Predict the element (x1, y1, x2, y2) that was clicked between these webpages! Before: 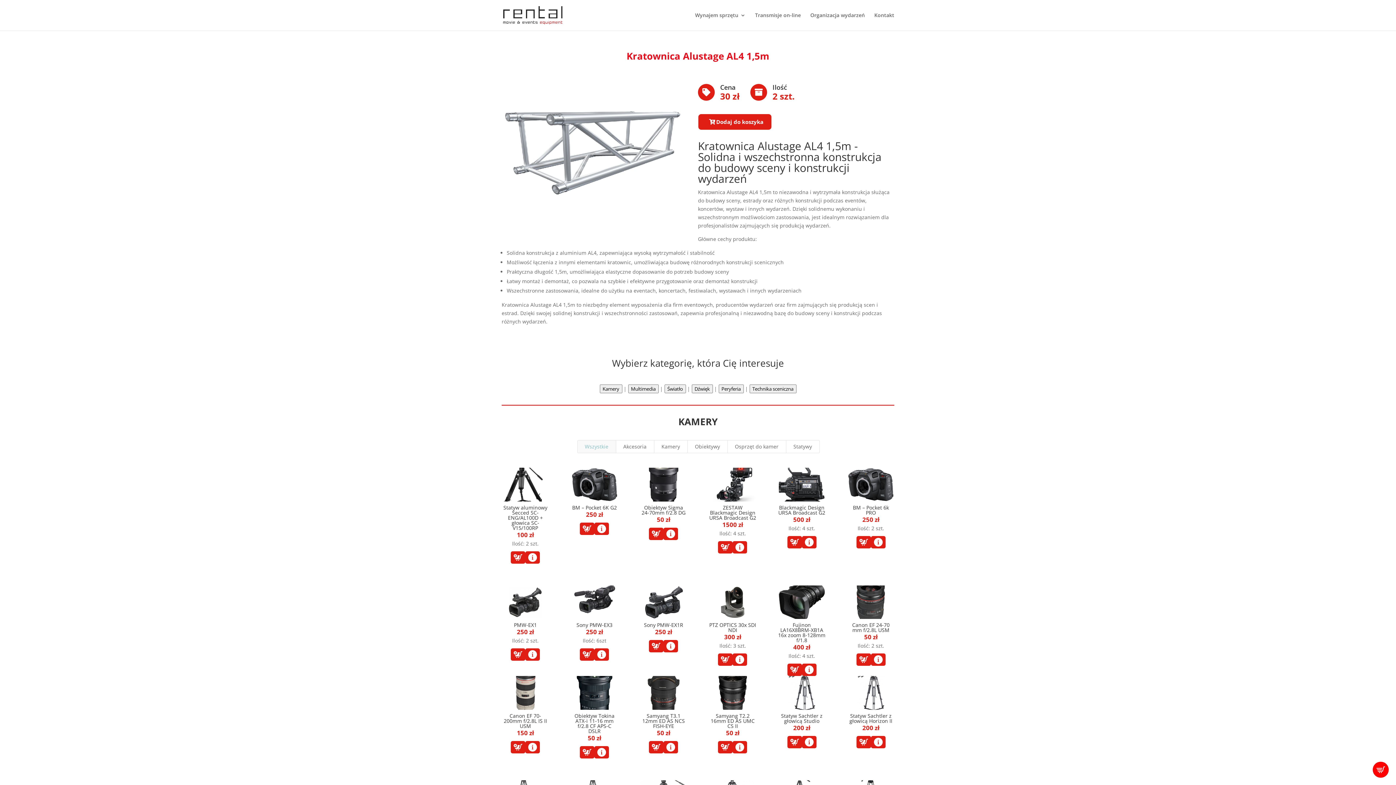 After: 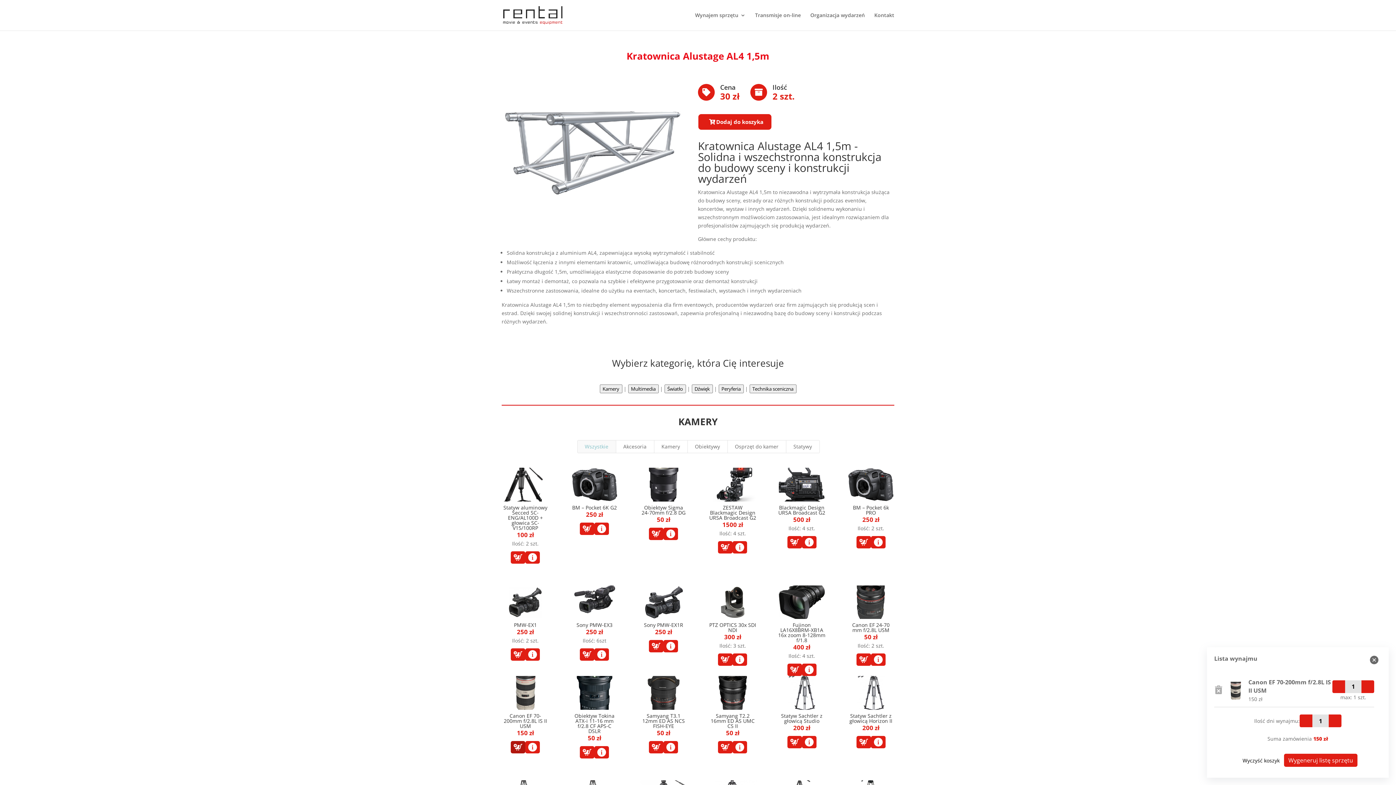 Action: bbox: (511, 741, 525, 753)